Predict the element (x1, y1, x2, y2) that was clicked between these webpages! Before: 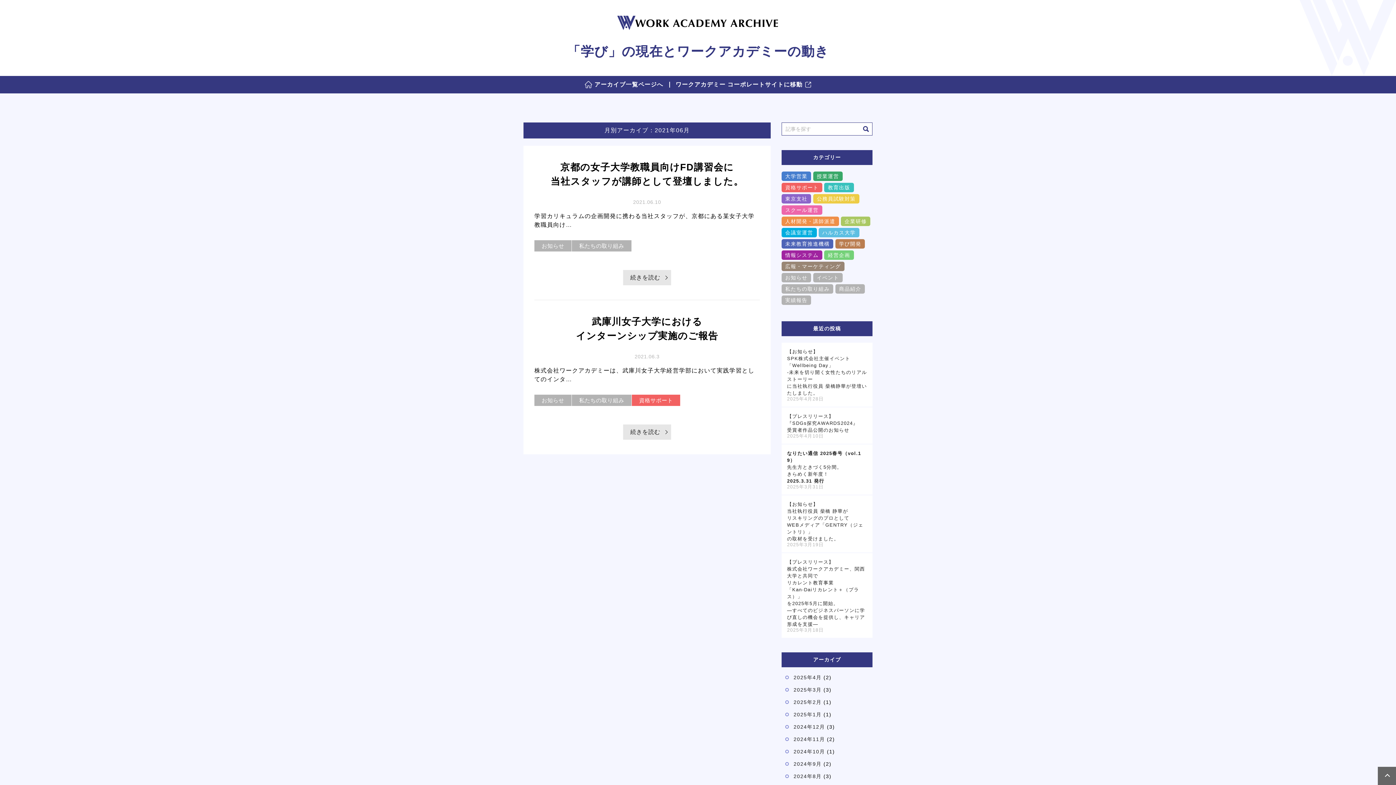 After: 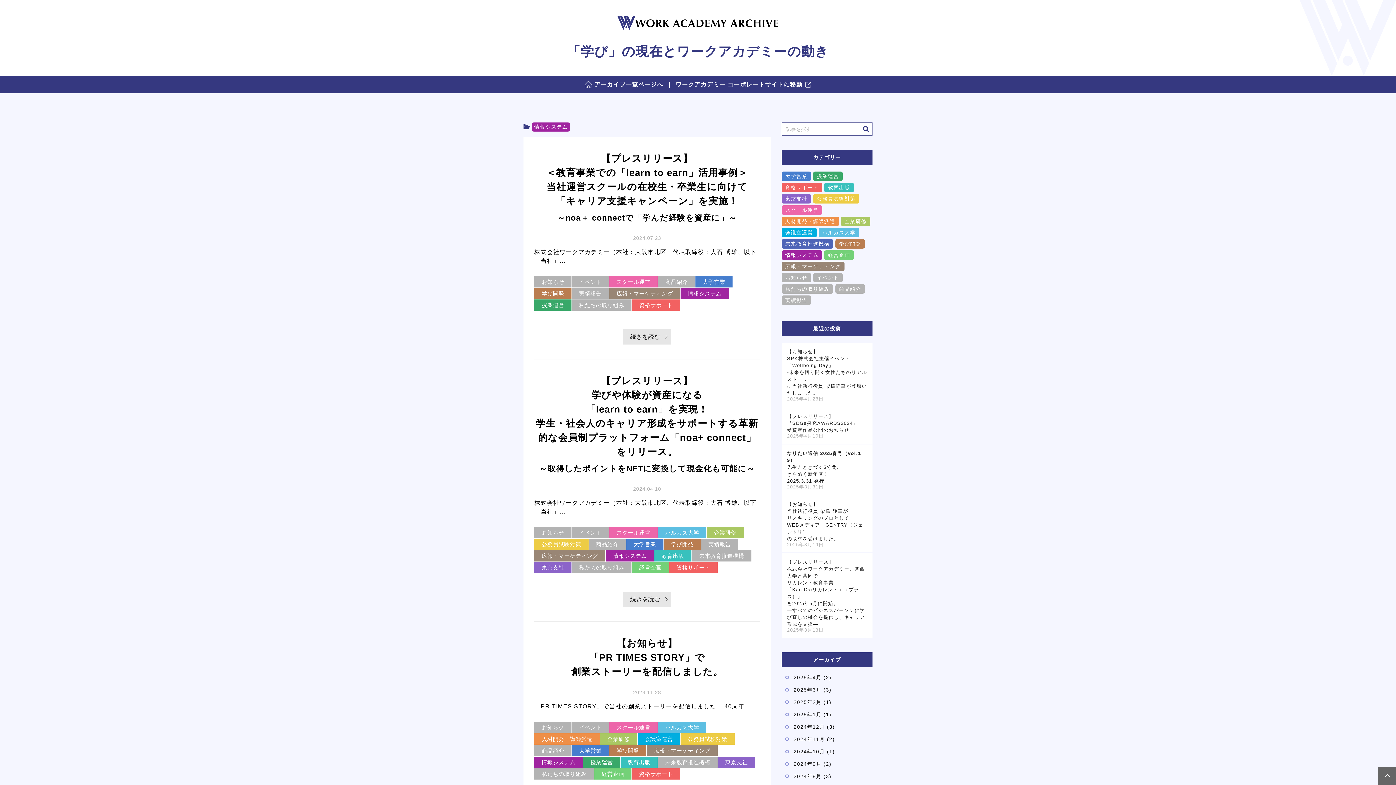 Action: bbox: (781, 250, 822, 260) label: 情報システム